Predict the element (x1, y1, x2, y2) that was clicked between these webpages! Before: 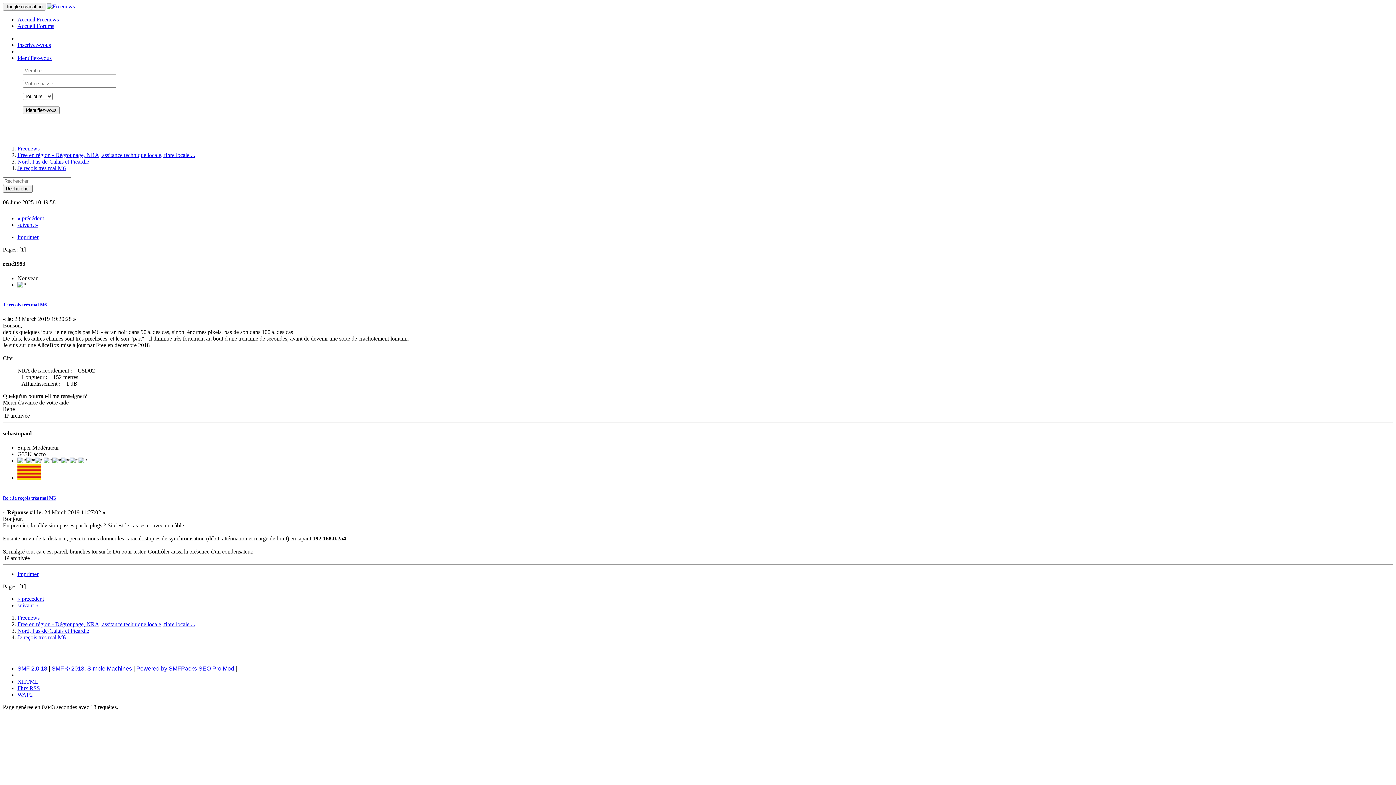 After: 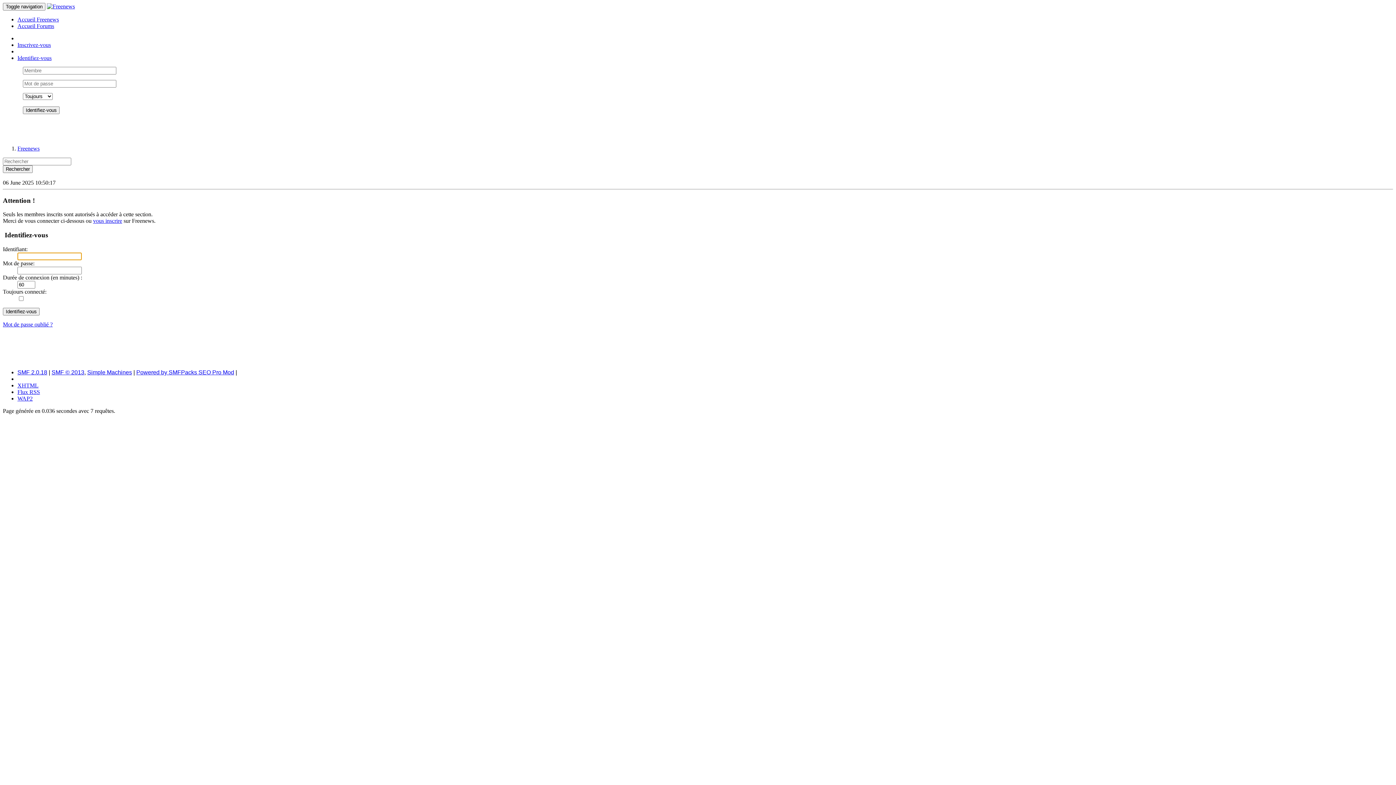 Action: bbox: (17, 475, 41, 481)